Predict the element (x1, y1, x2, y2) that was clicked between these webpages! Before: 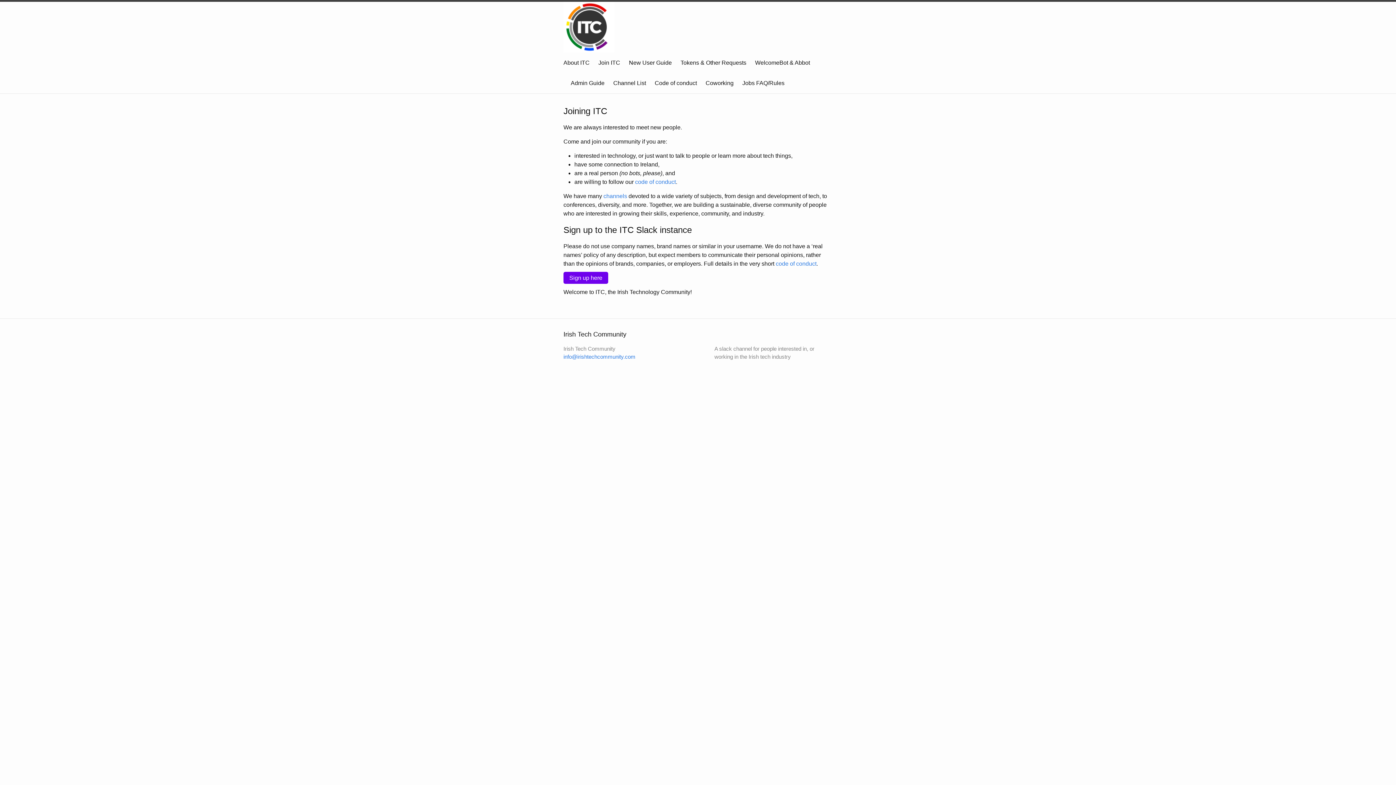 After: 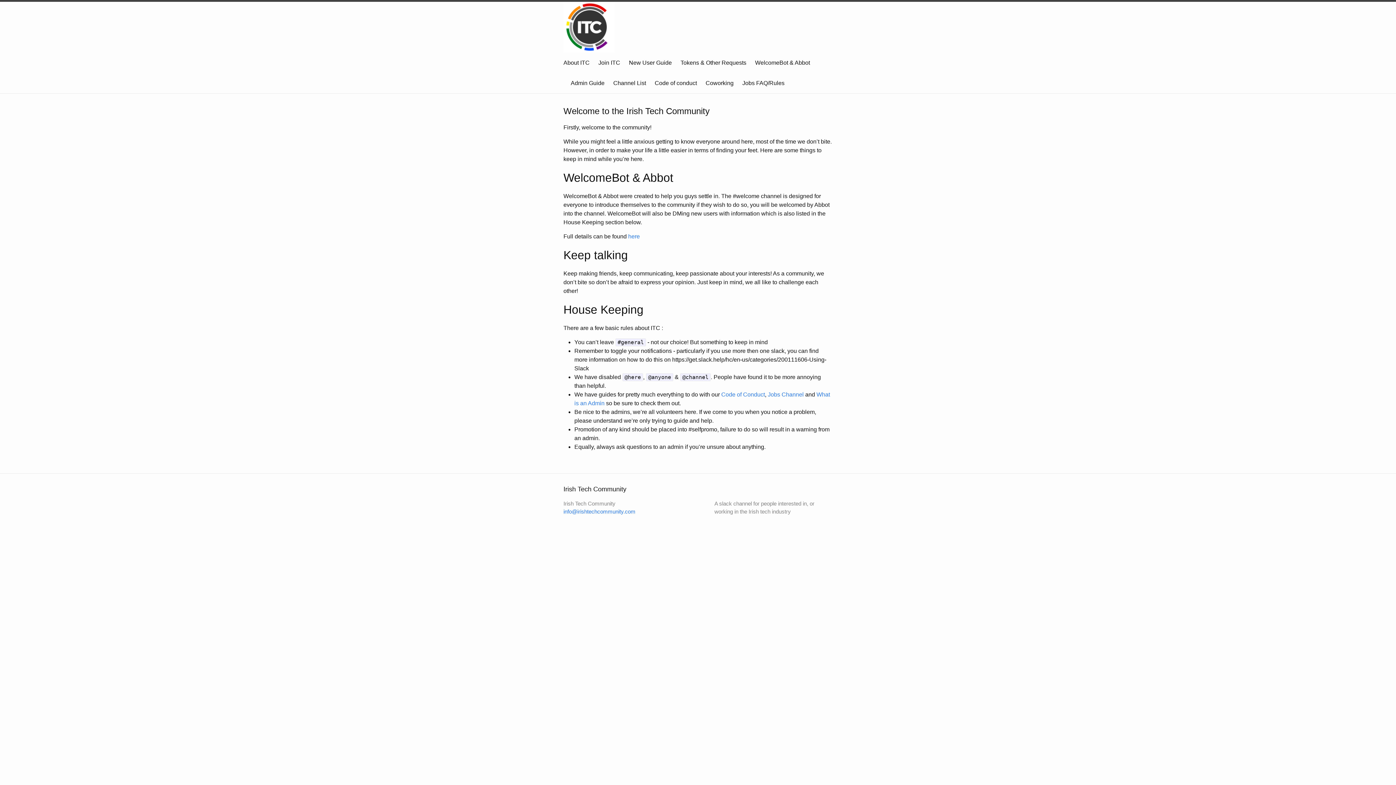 Action: bbox: (629, 59, 672, 65) label: New User Guide